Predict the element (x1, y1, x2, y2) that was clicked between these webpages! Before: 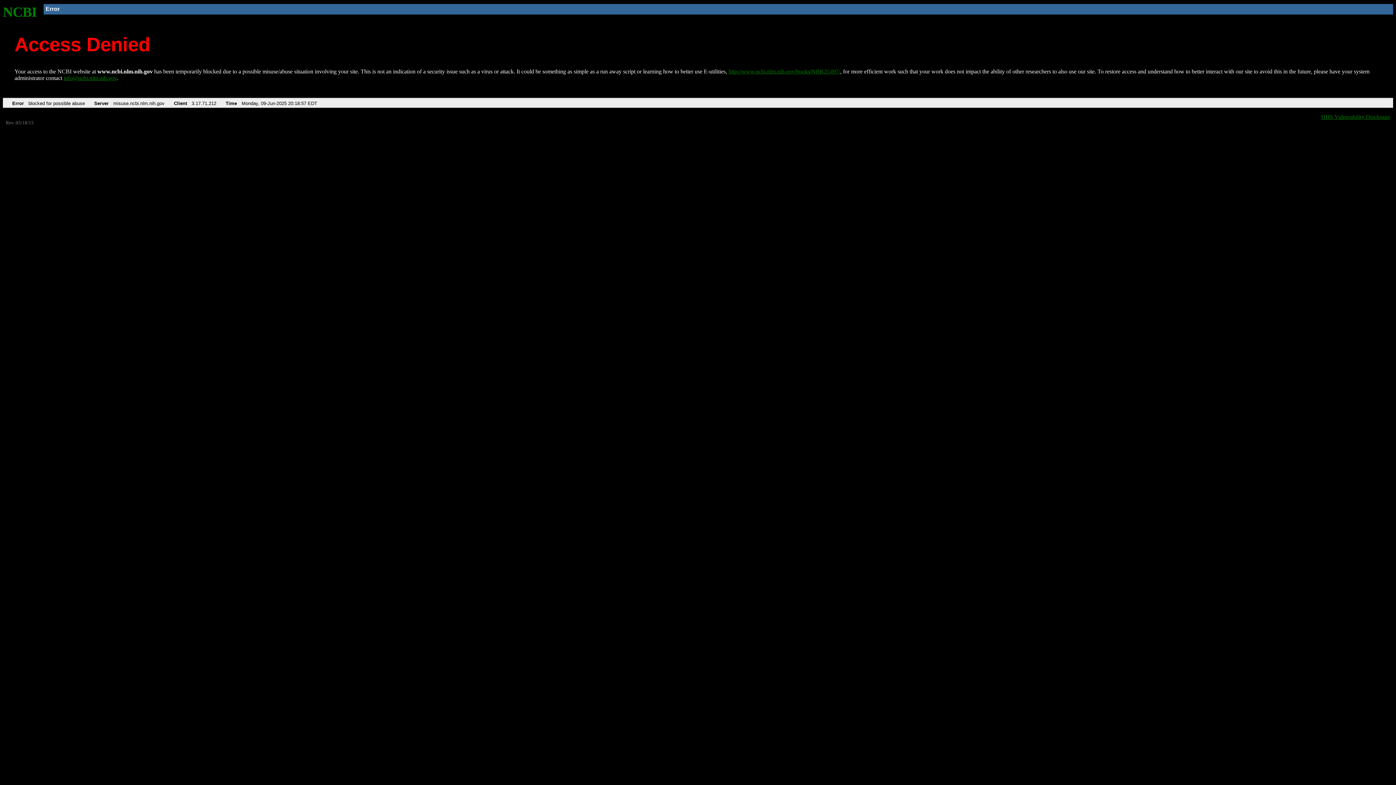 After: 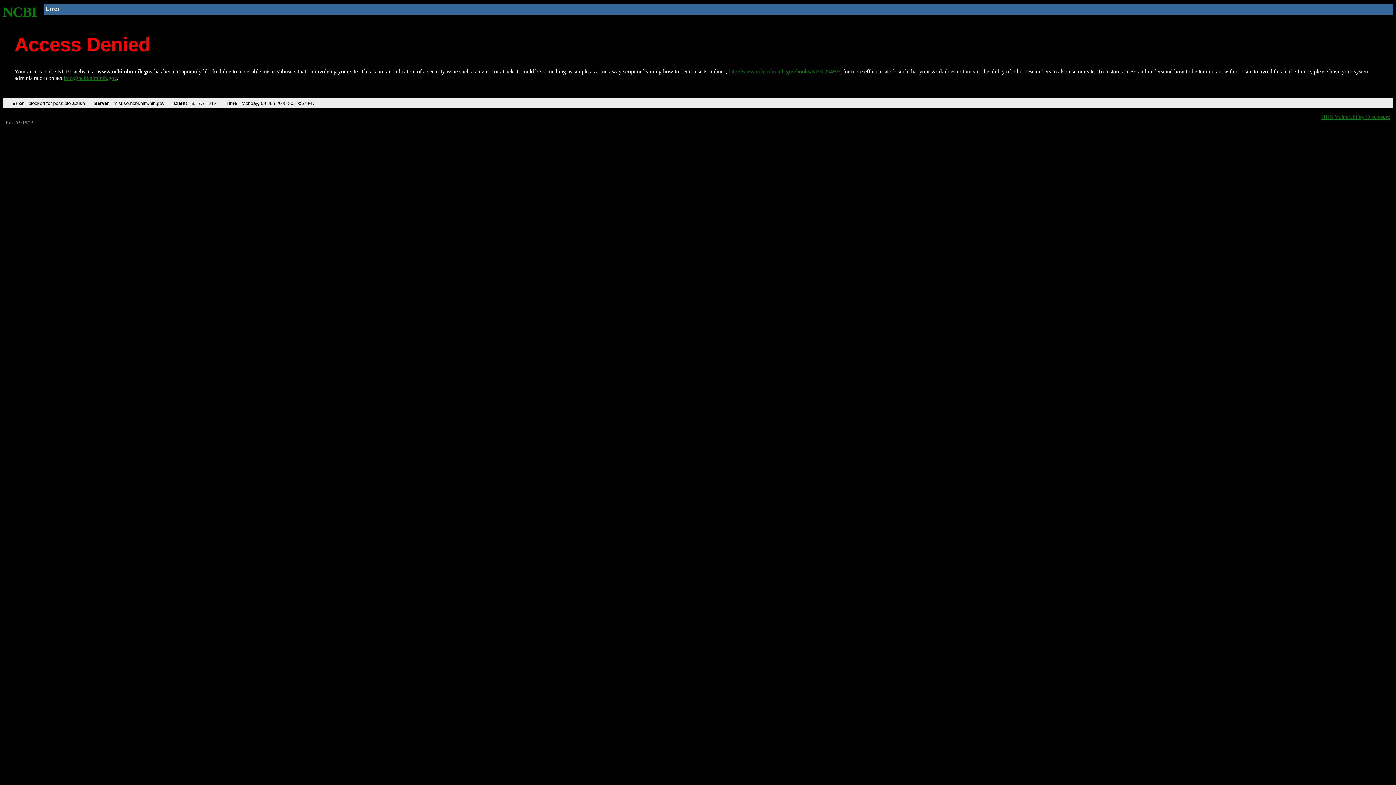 Action: bbox: (63, 75, 116, 81) label: info@ncbi.nlm.nih.gov